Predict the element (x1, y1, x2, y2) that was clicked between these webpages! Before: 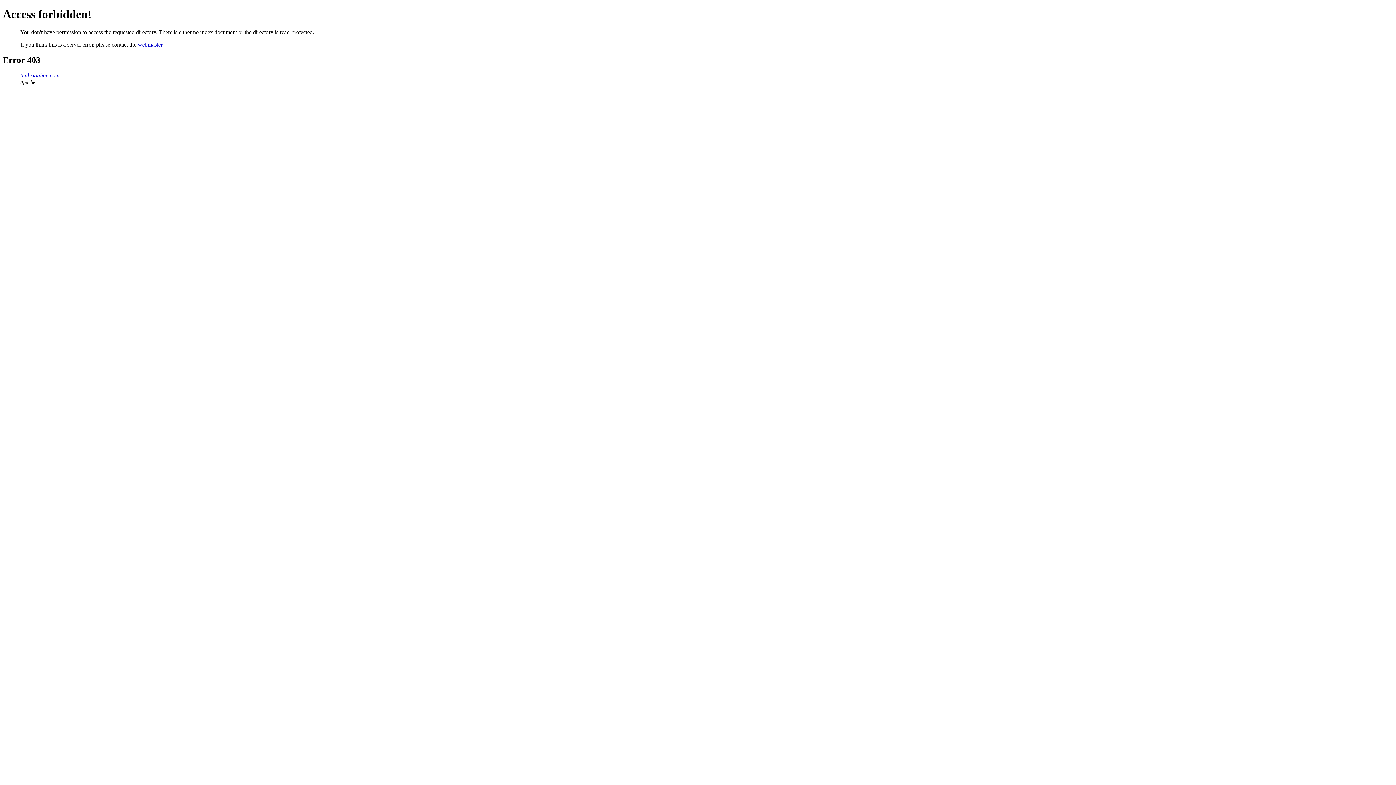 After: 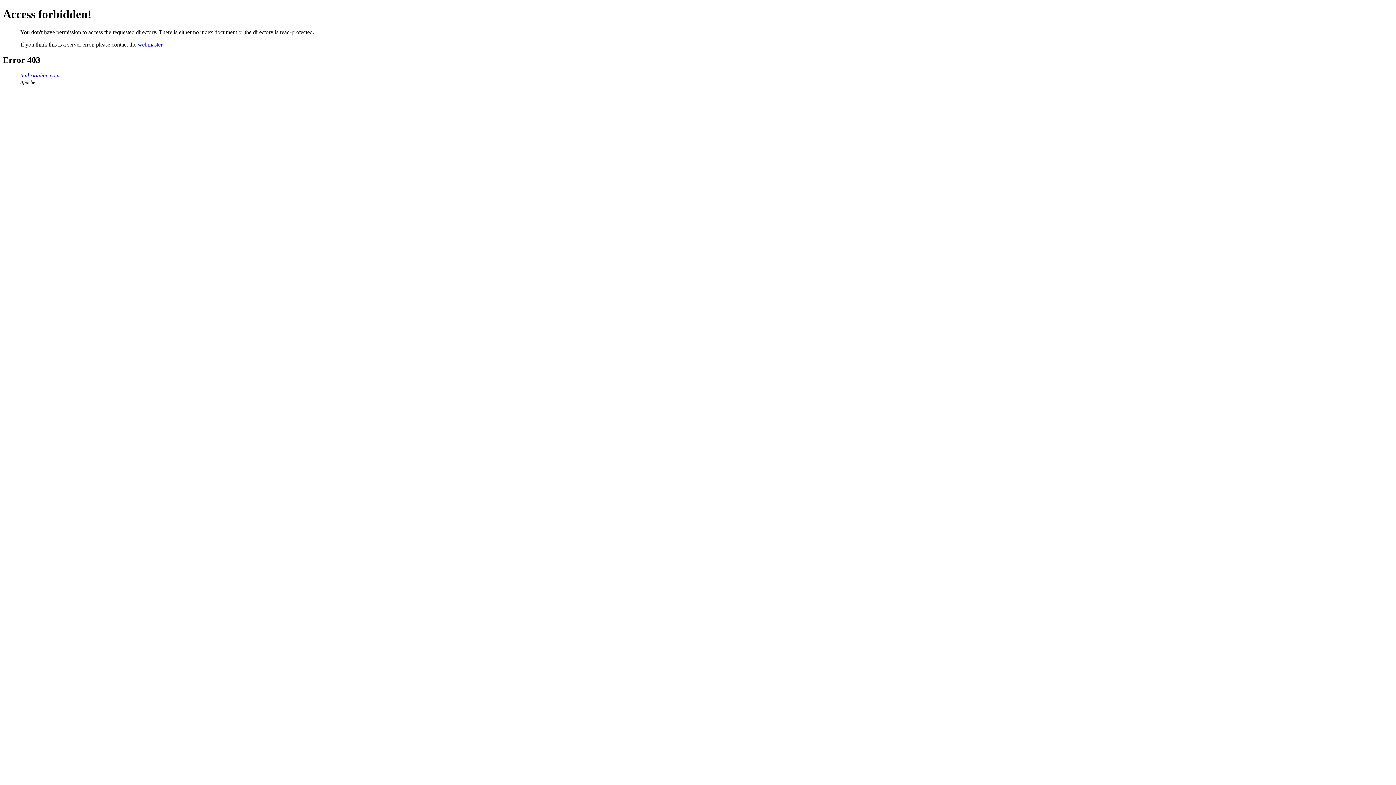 Action: label: webmaster bbox: (137, 41, 162, 47)